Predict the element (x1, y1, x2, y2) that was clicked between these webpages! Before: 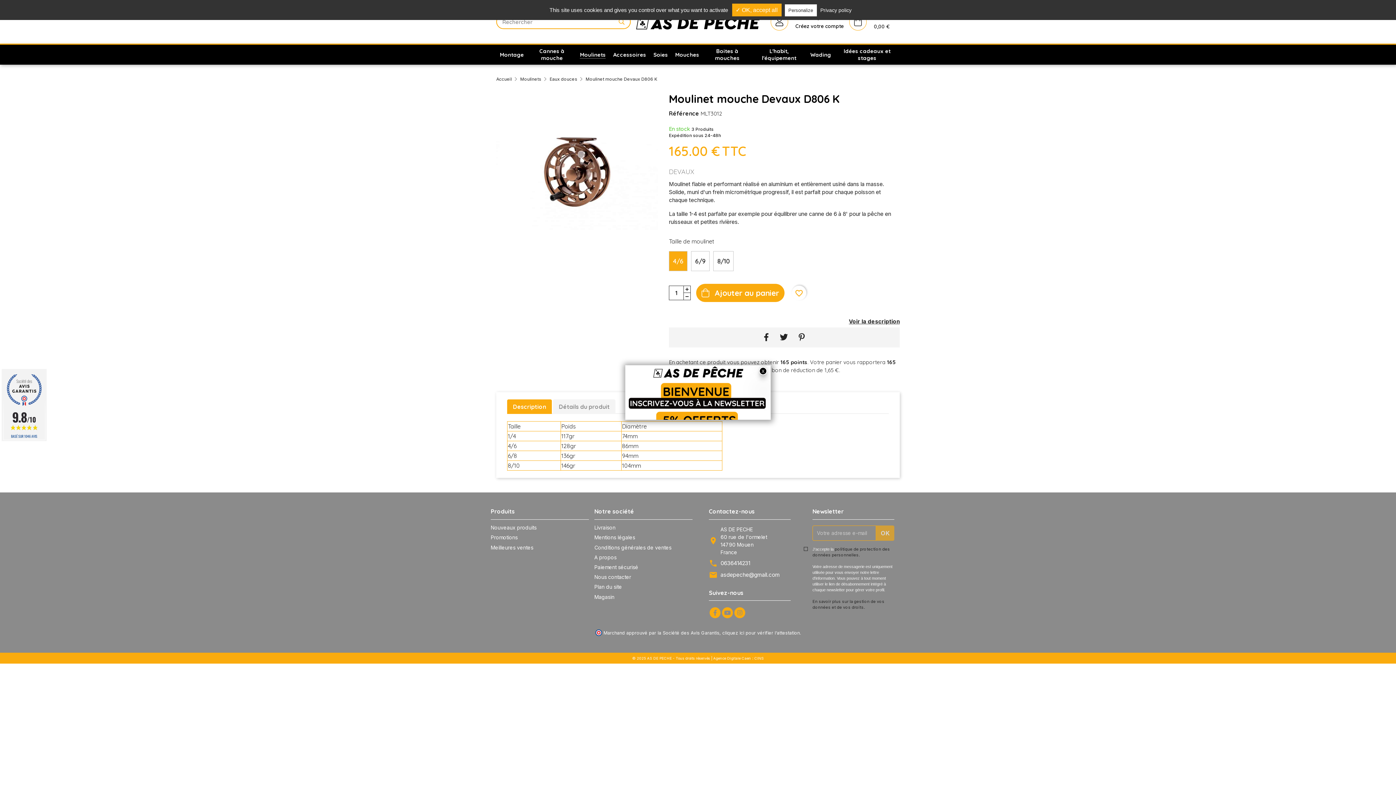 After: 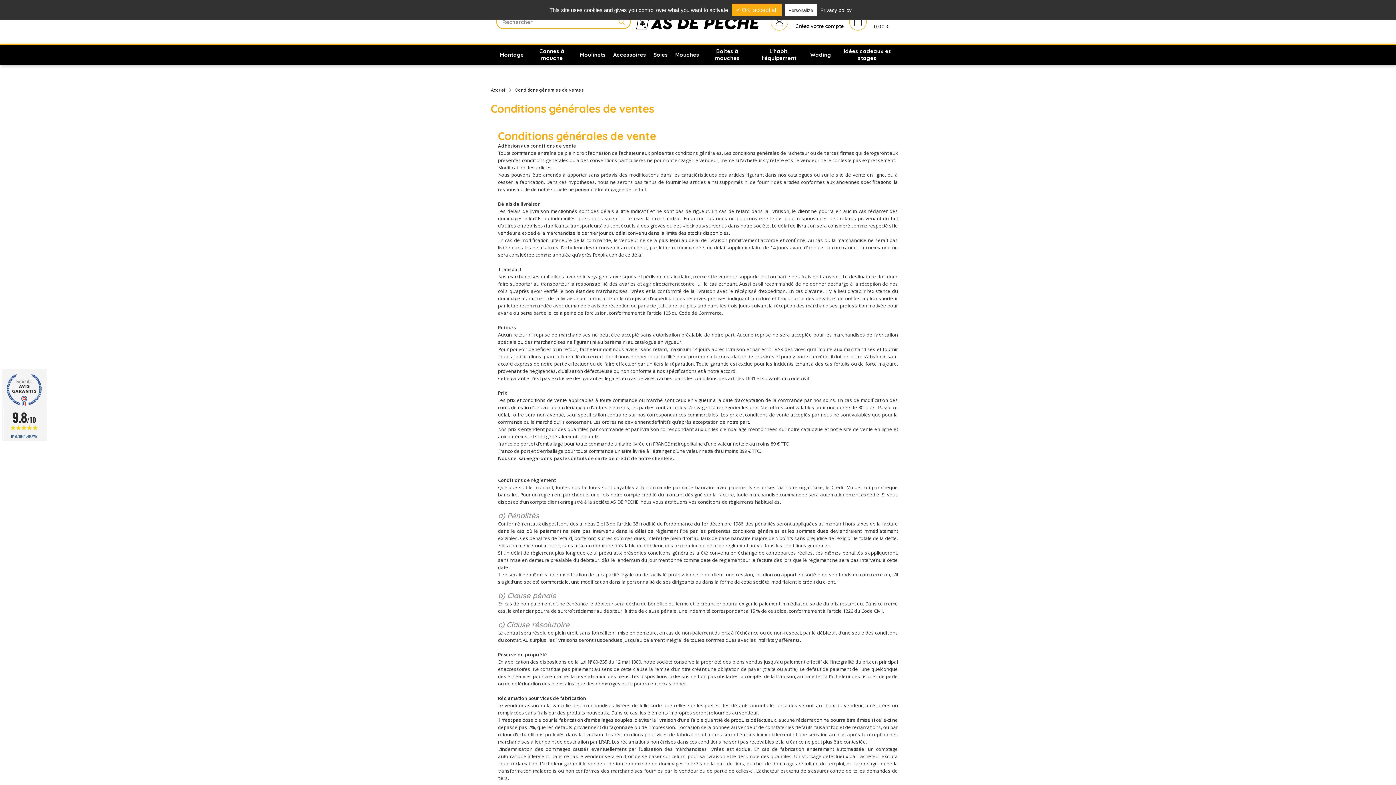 Action: bbox: (594, 544, 671, 550) label: Conditions générales de ventes